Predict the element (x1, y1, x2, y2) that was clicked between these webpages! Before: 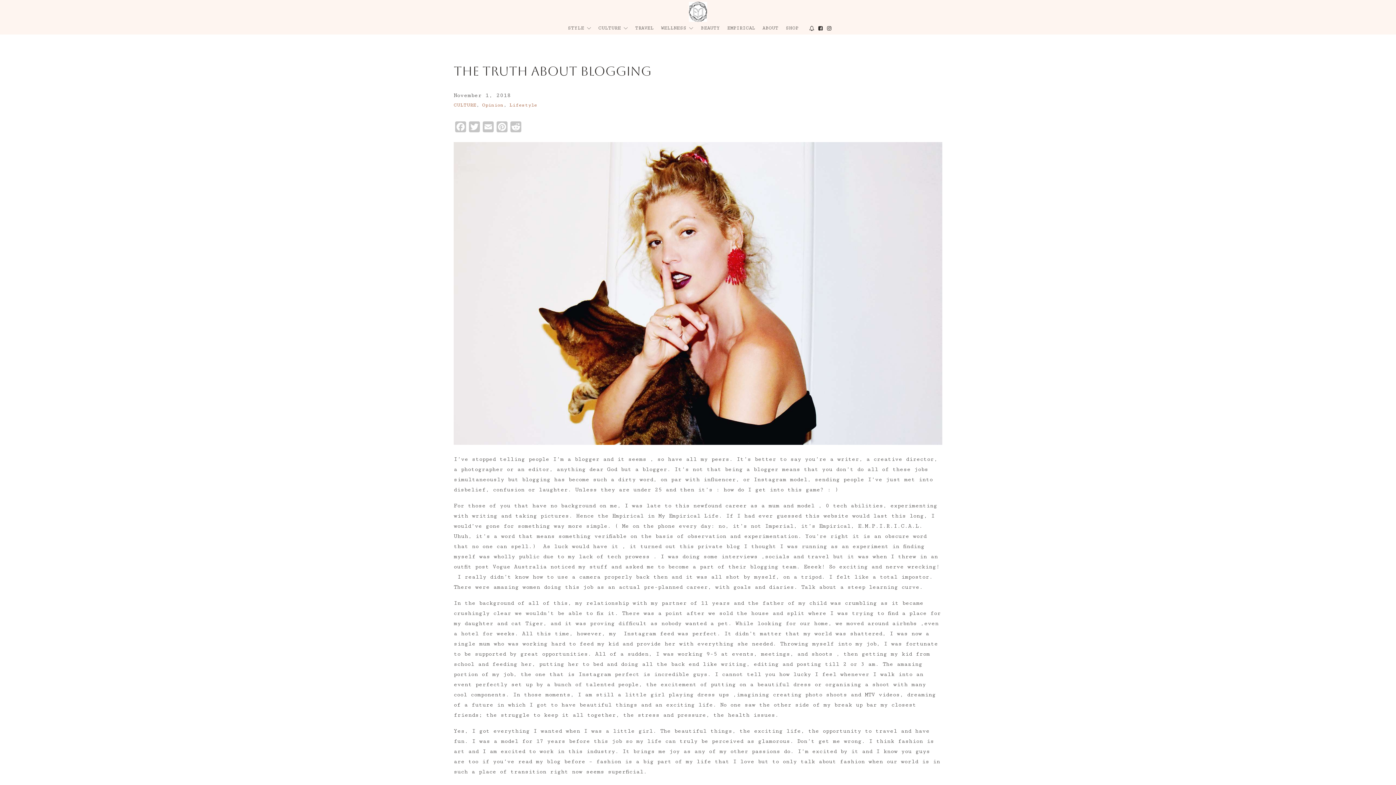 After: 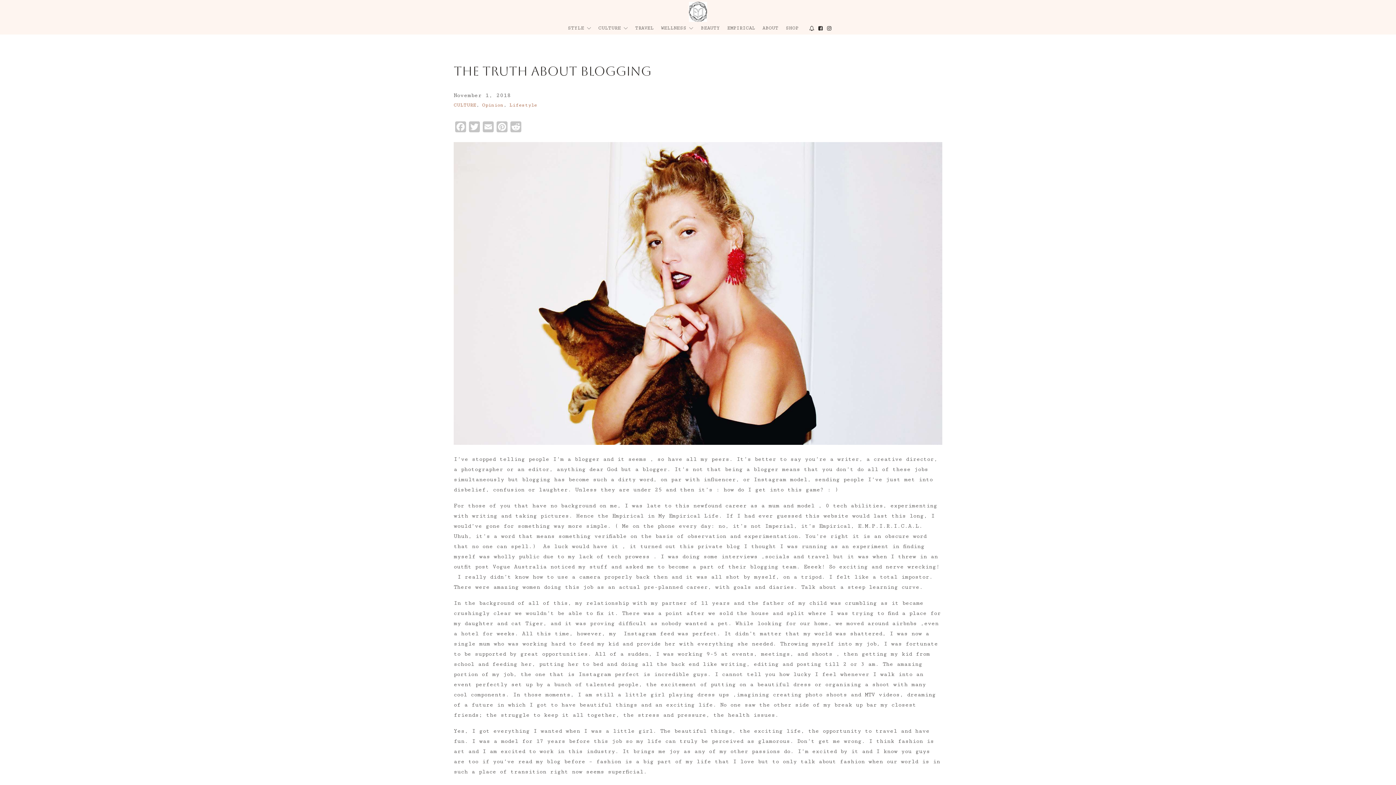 Action: bbox: (809, 25, 814, 30)